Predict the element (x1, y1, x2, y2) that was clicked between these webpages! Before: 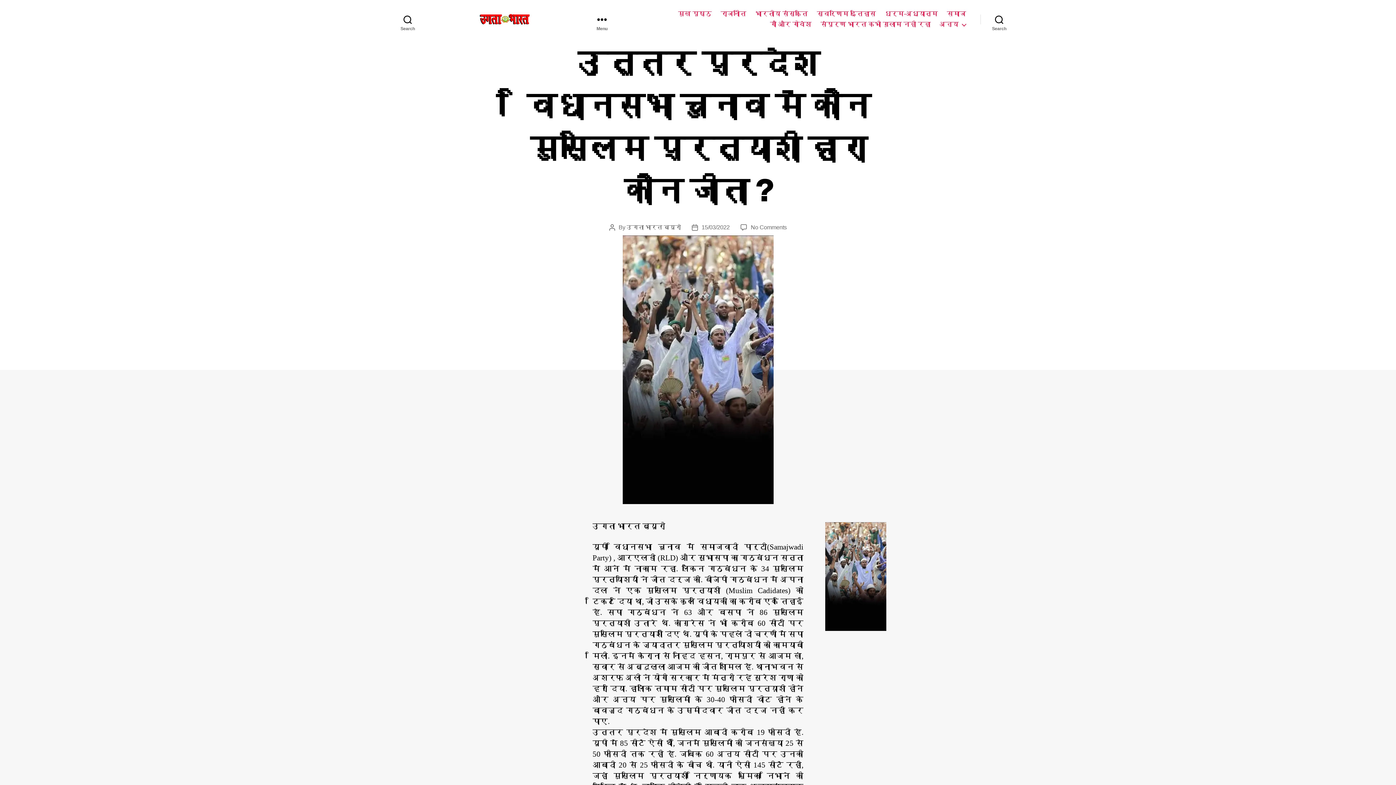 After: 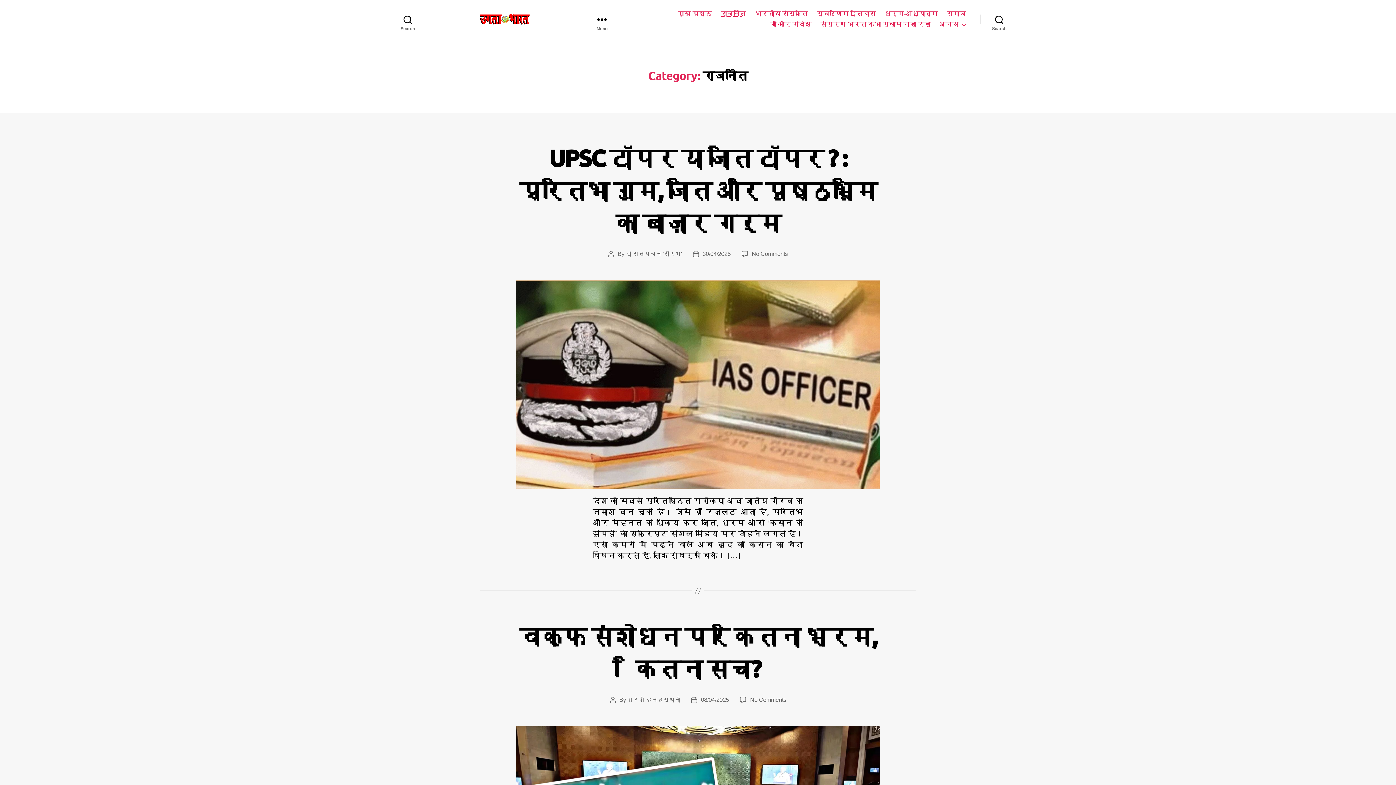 Action: bbox: (720, 10, 746, 17) label: राजनीति